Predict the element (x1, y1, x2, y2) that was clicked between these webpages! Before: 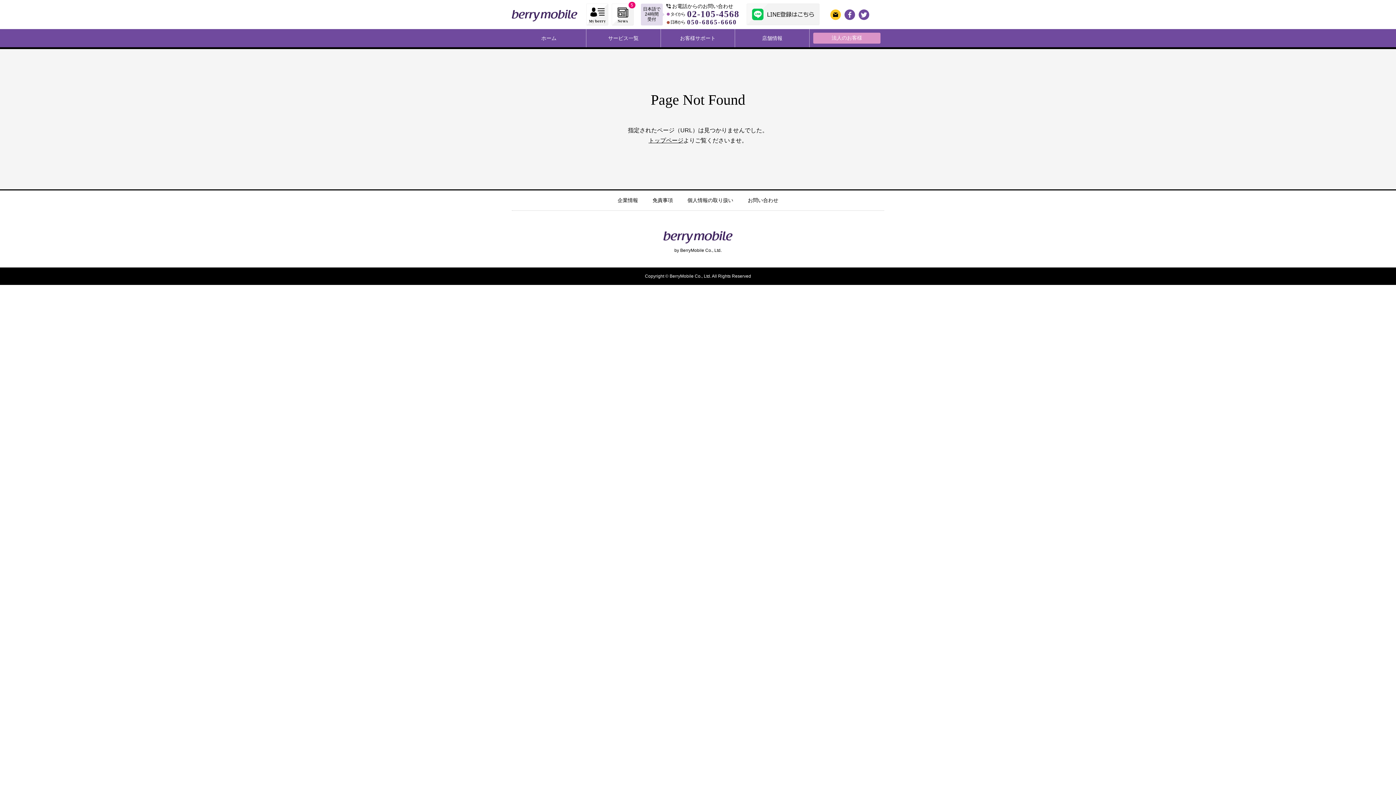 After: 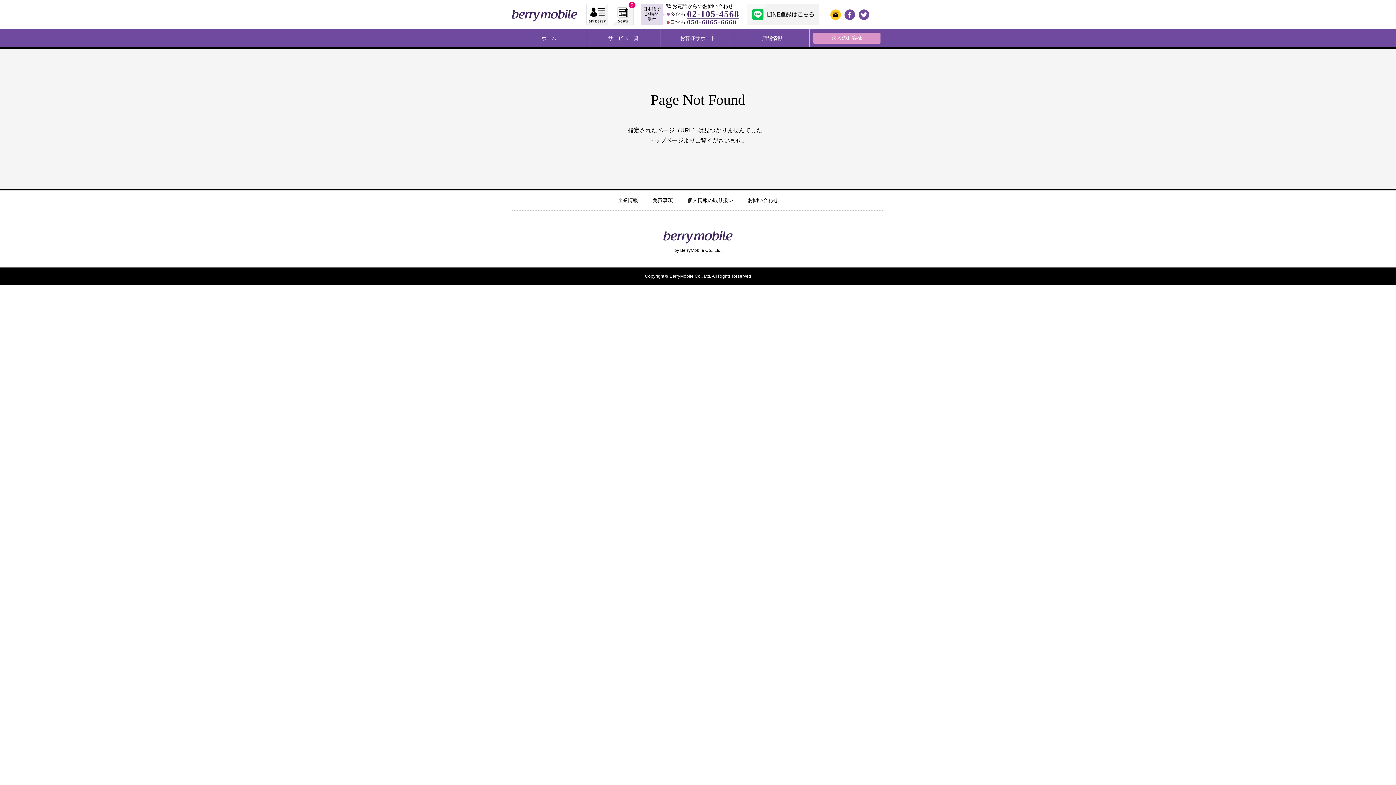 Action: label: 02-105-4568 bbox: (687, 8, 739, 18)